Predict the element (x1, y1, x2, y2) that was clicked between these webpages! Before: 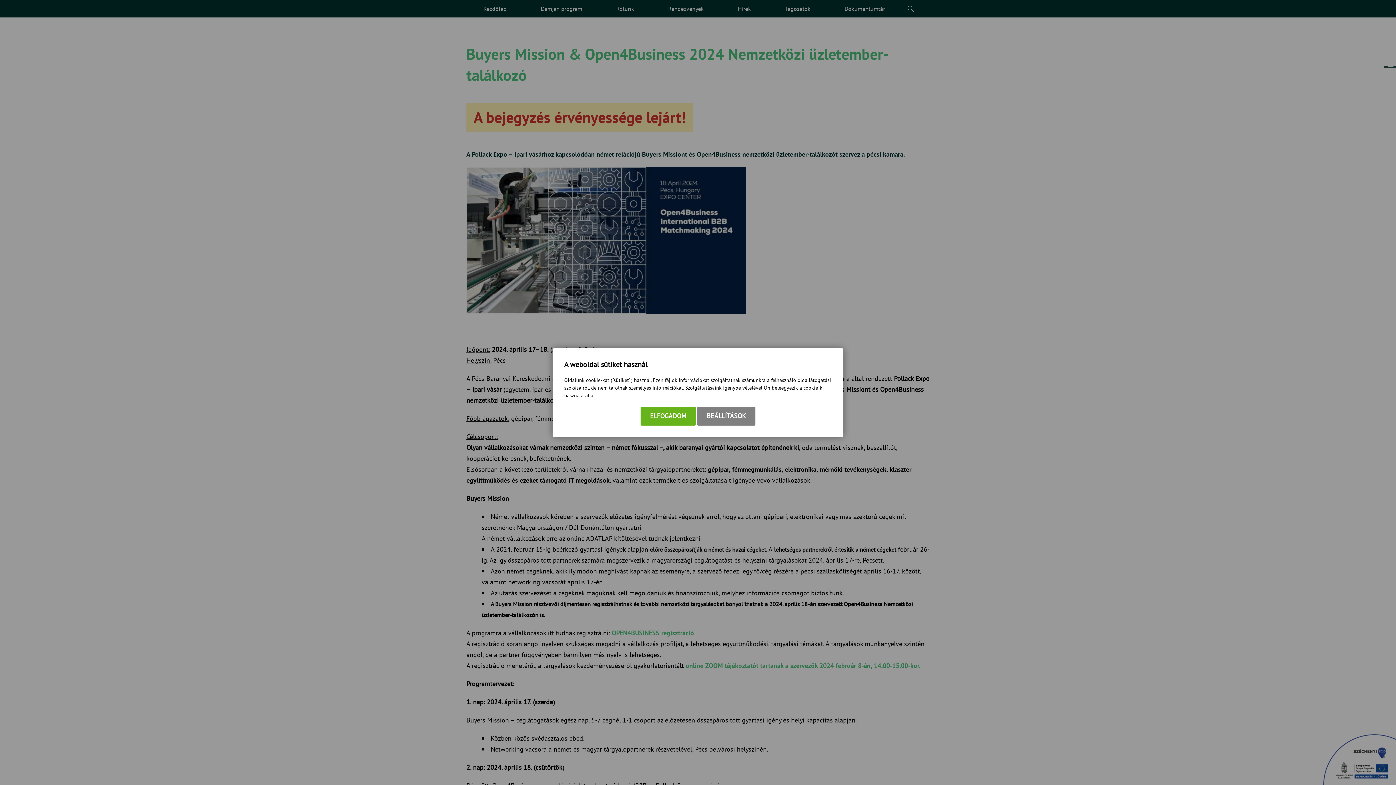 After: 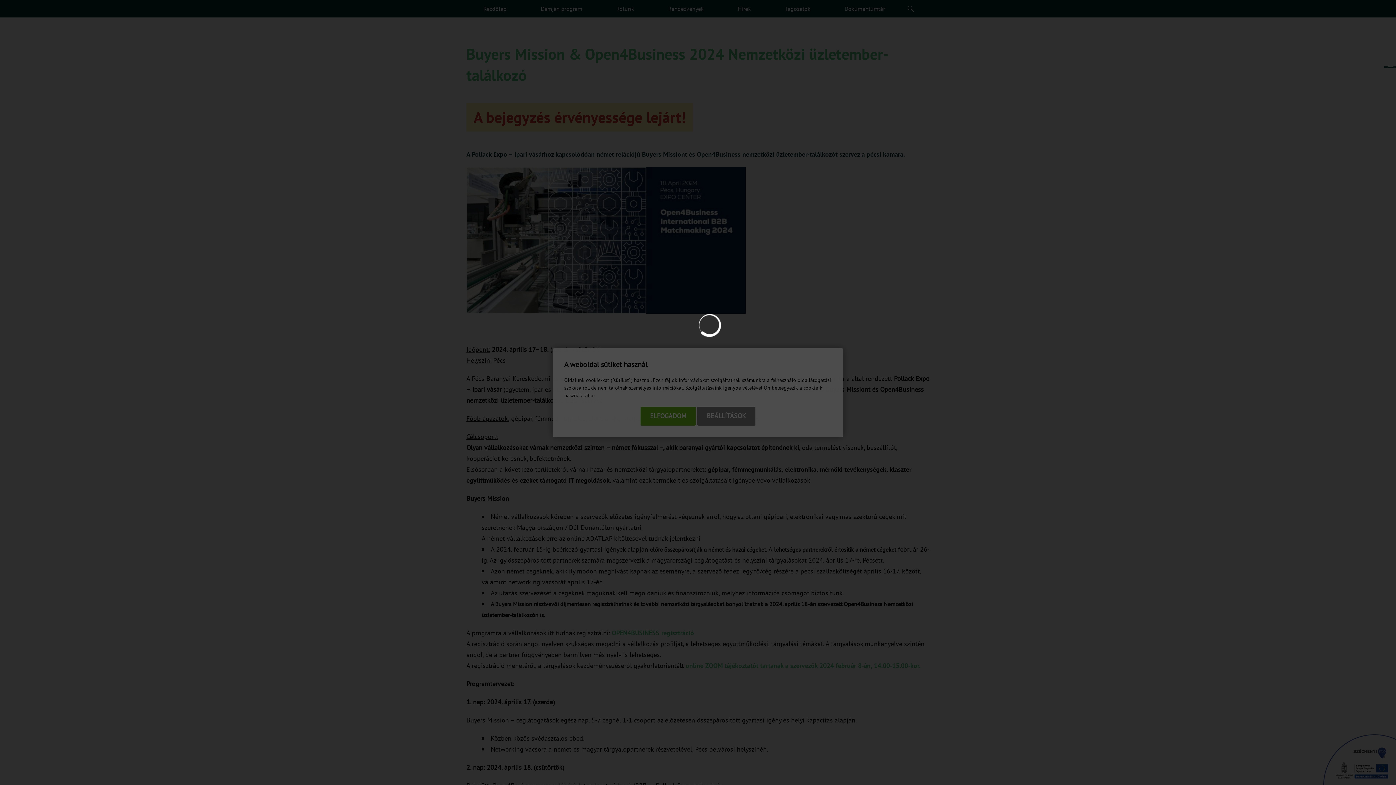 Action: label: BEÁLLÍTÁSOK bbox: (697, 406, 755, 425)